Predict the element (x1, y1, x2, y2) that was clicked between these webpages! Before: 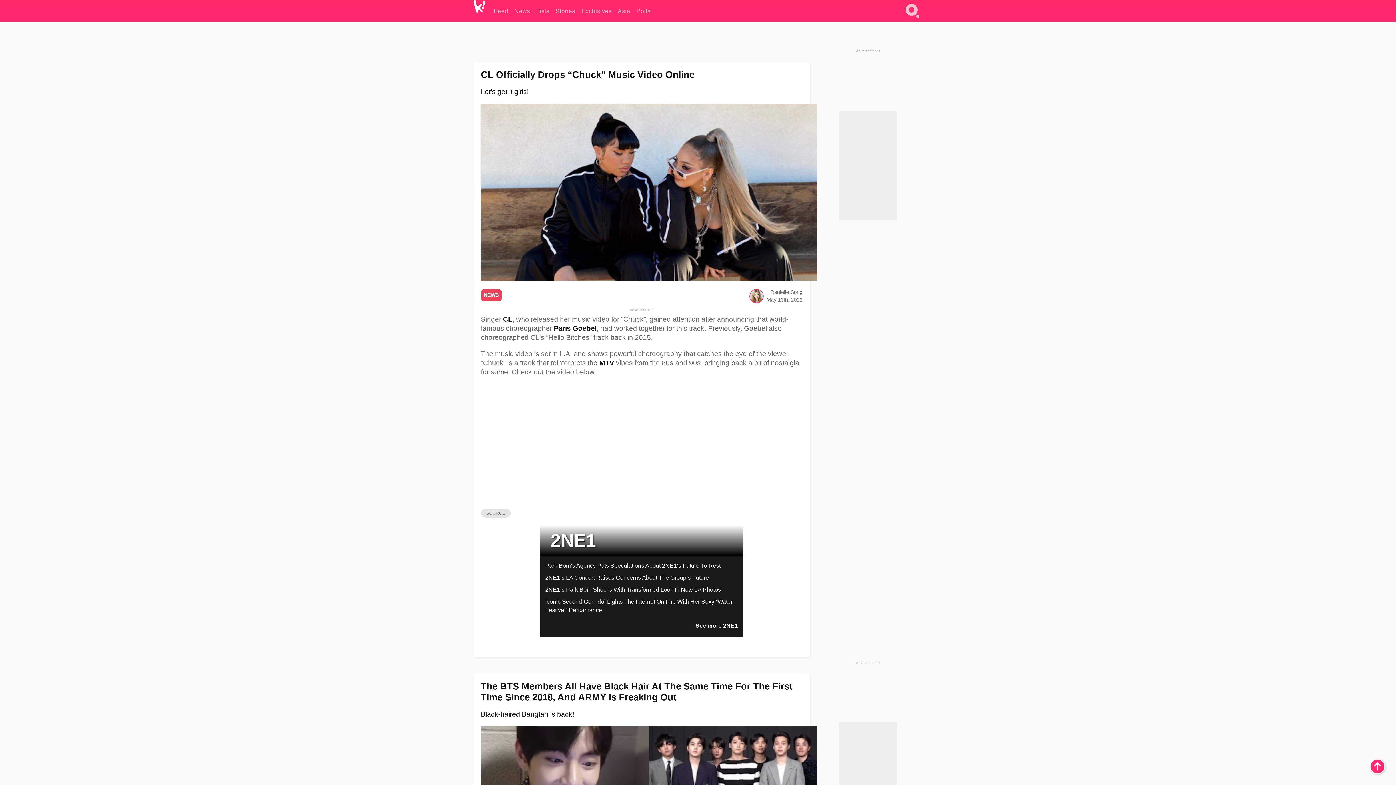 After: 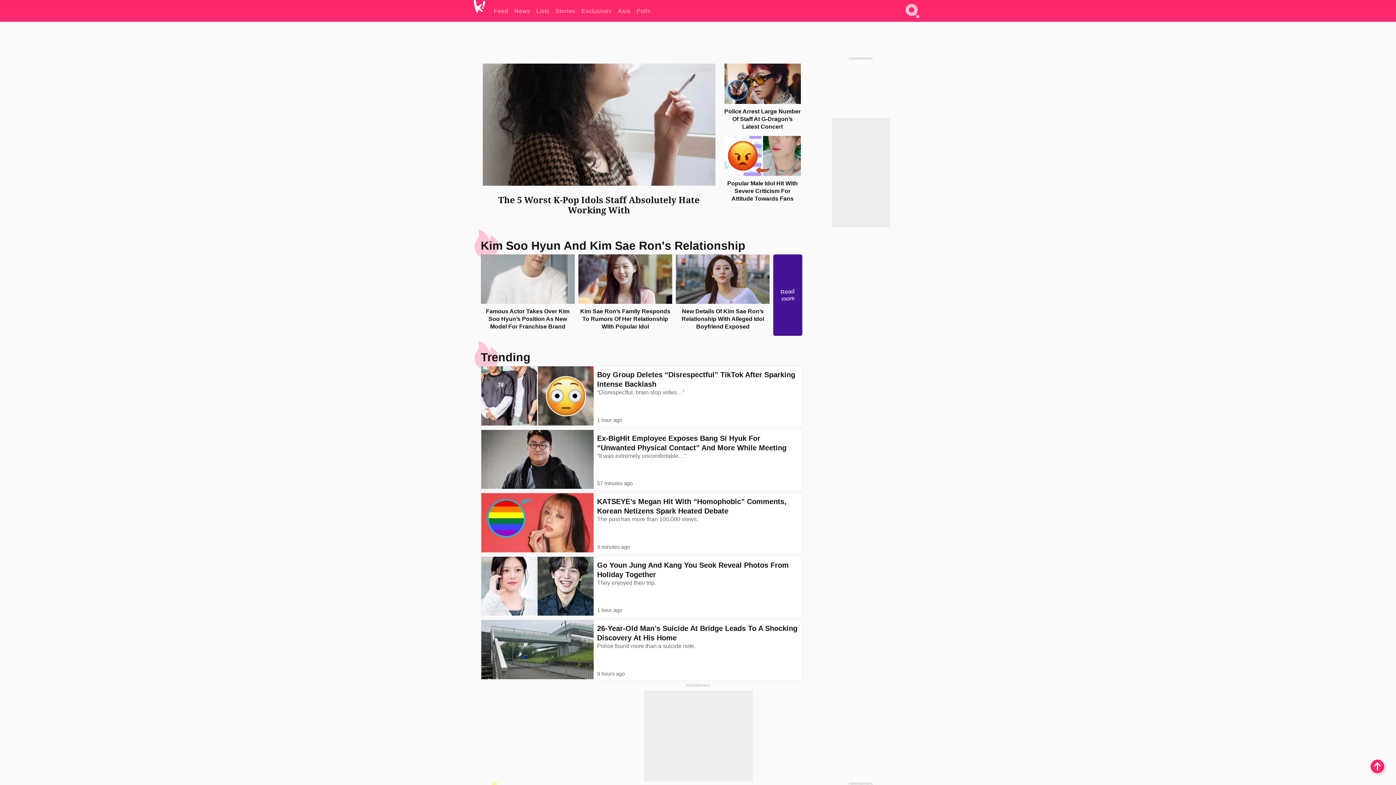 Action: bbox: (473, 0, 494, 23)